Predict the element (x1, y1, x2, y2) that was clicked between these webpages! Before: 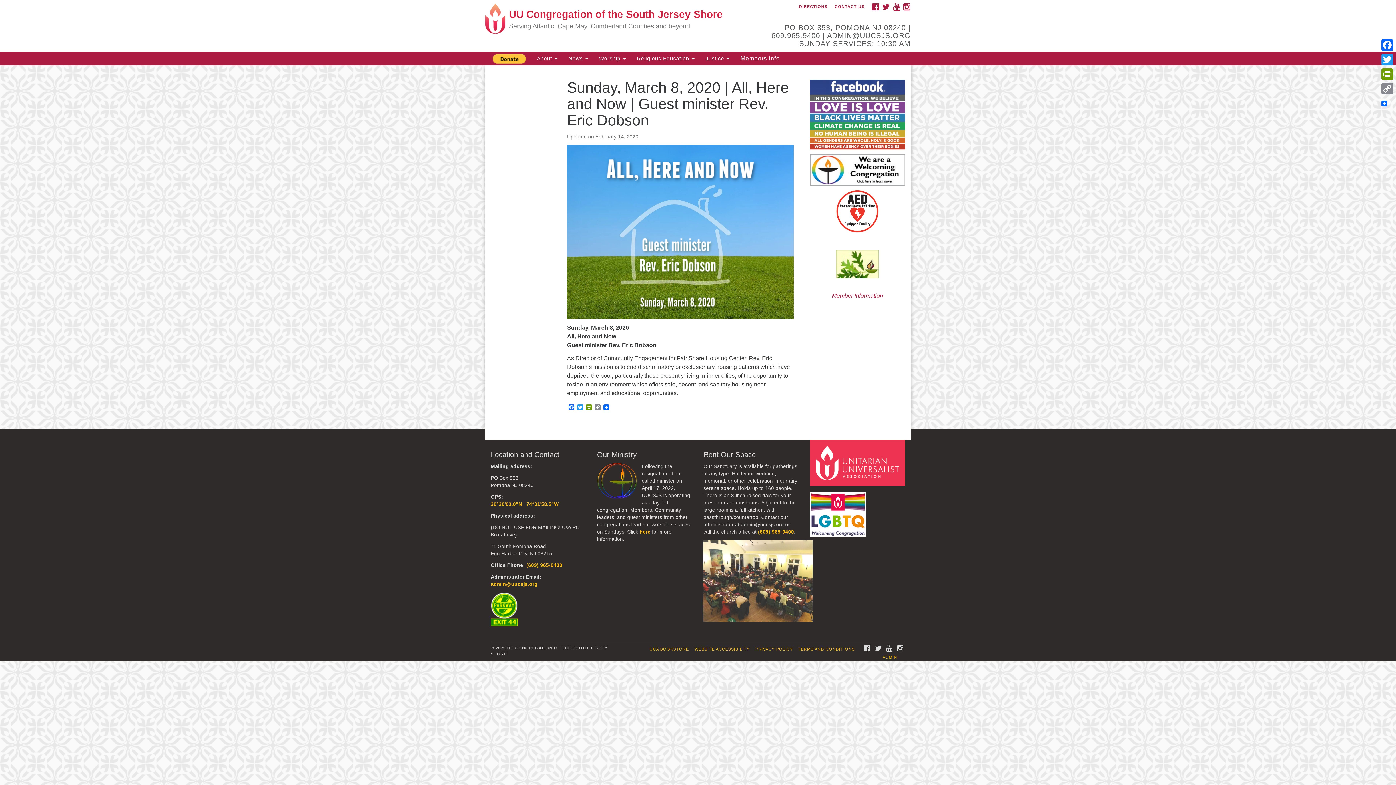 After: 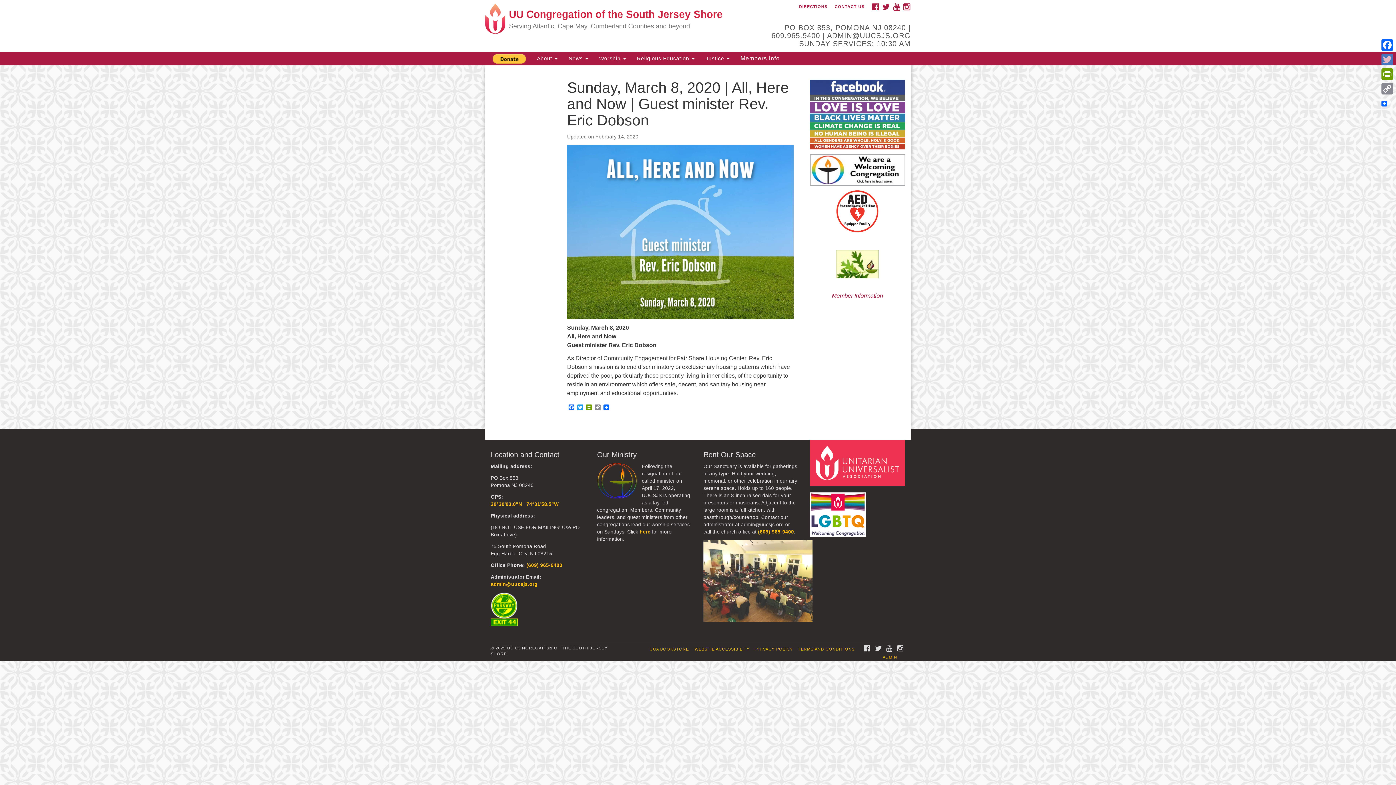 Action: label: Twitter bbox: (1380, 52, 1394, 66)